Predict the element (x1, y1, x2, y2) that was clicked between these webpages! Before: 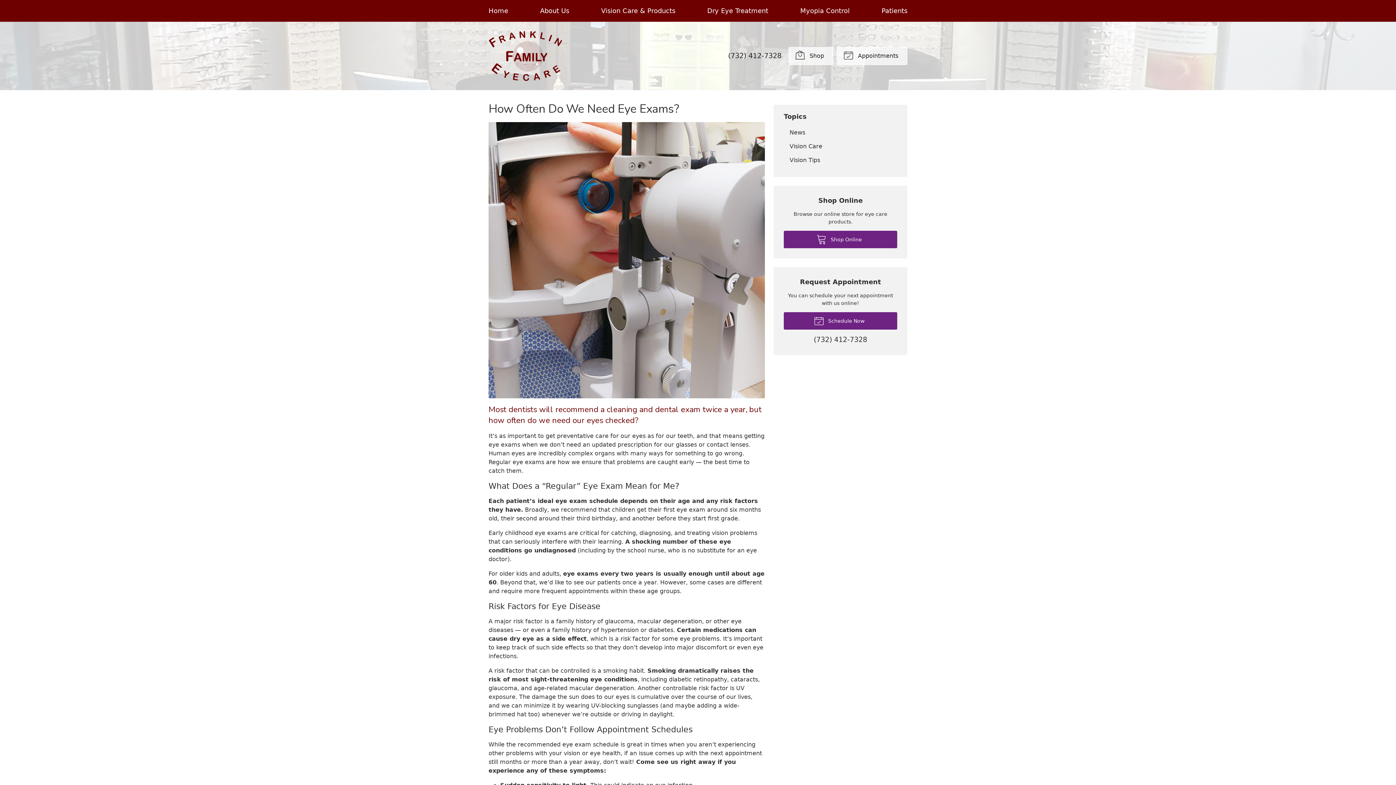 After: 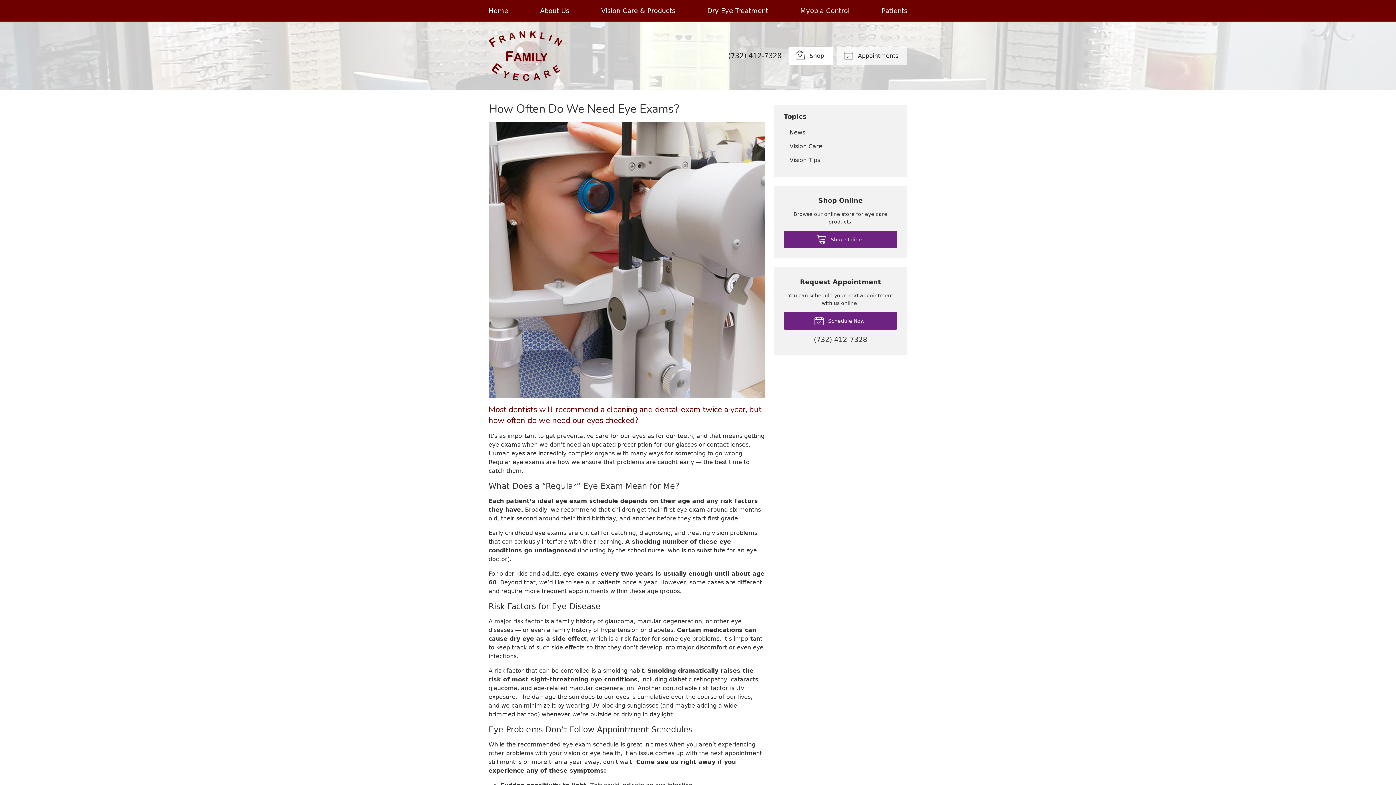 Action: bbox: (788, 46, 833, 65) label:  Shop